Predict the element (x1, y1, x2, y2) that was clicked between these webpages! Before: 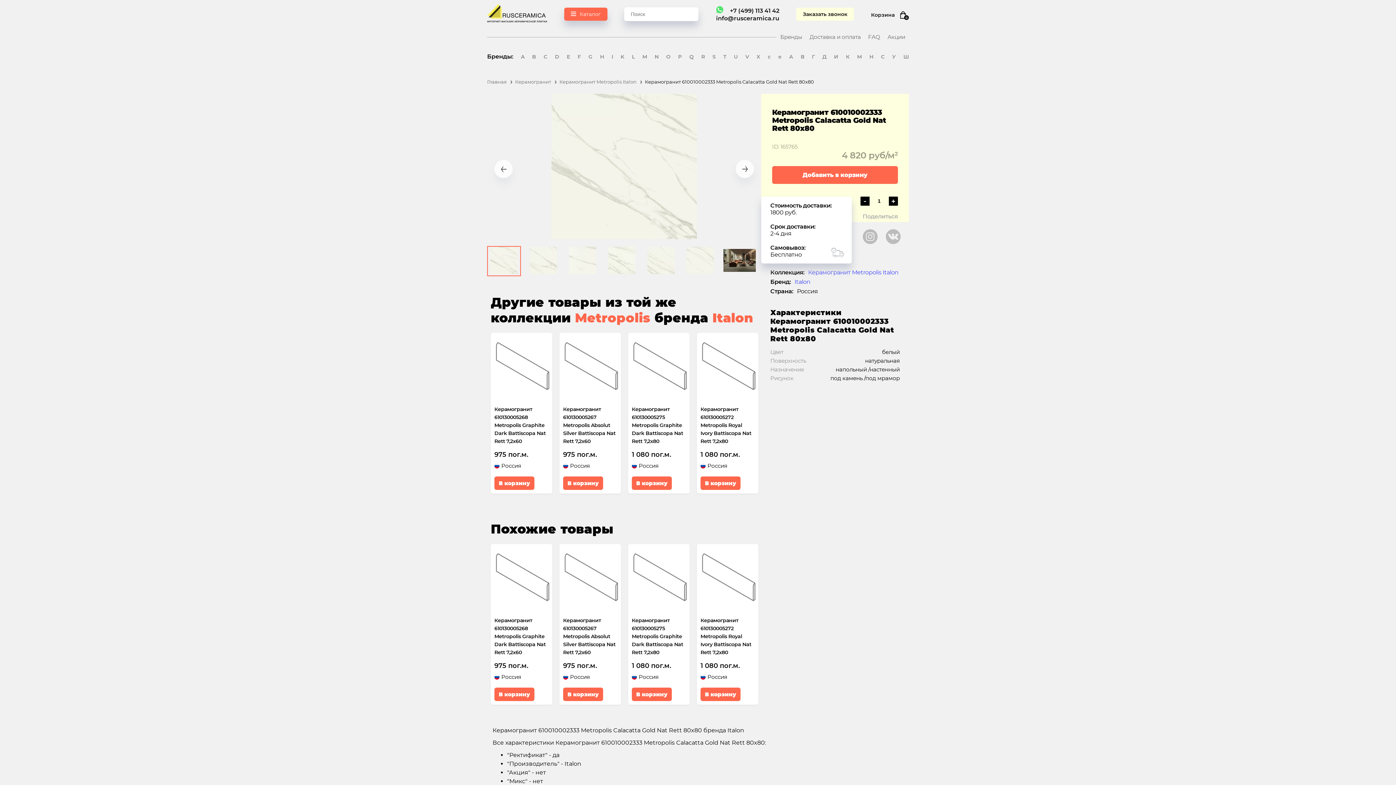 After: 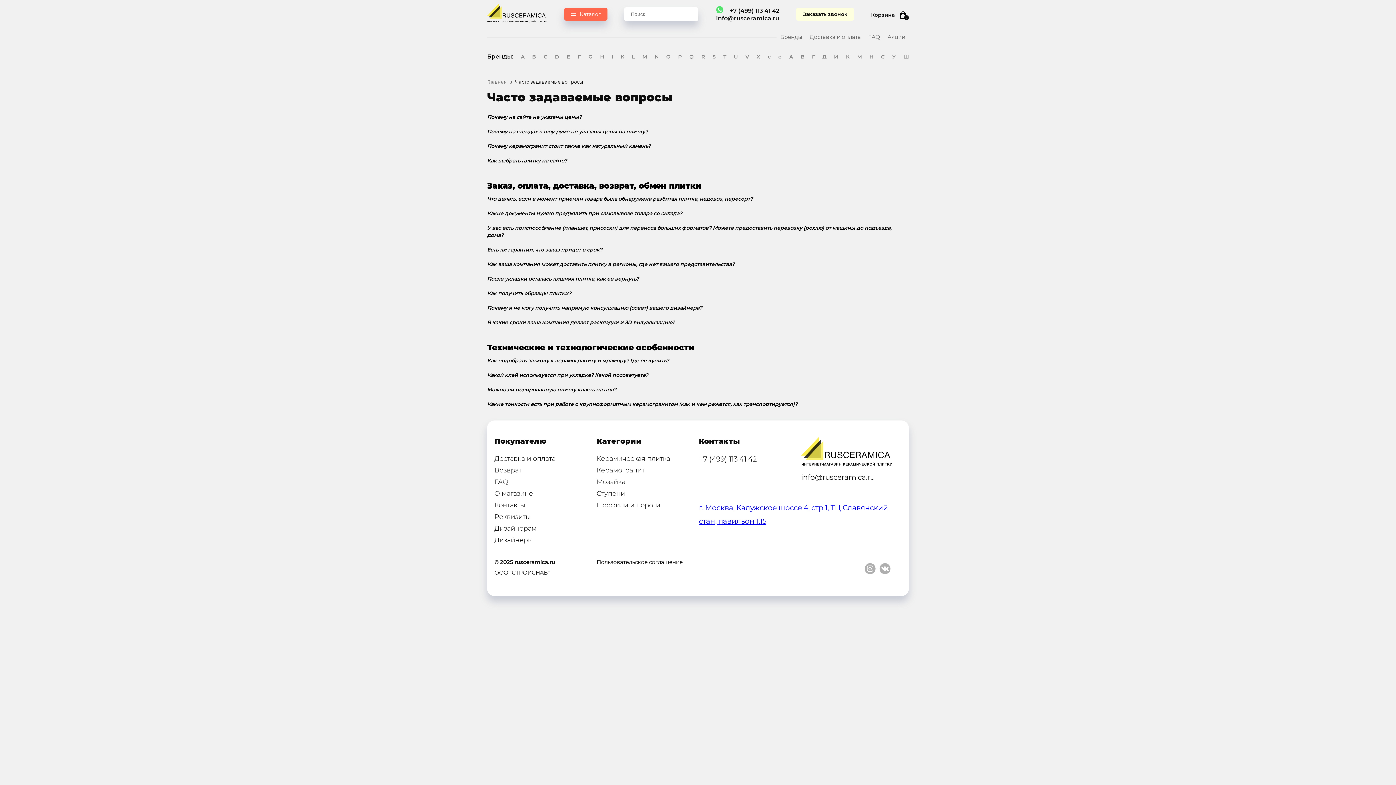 Action: label: FAQ bbox: (864, 33, 884, 40)